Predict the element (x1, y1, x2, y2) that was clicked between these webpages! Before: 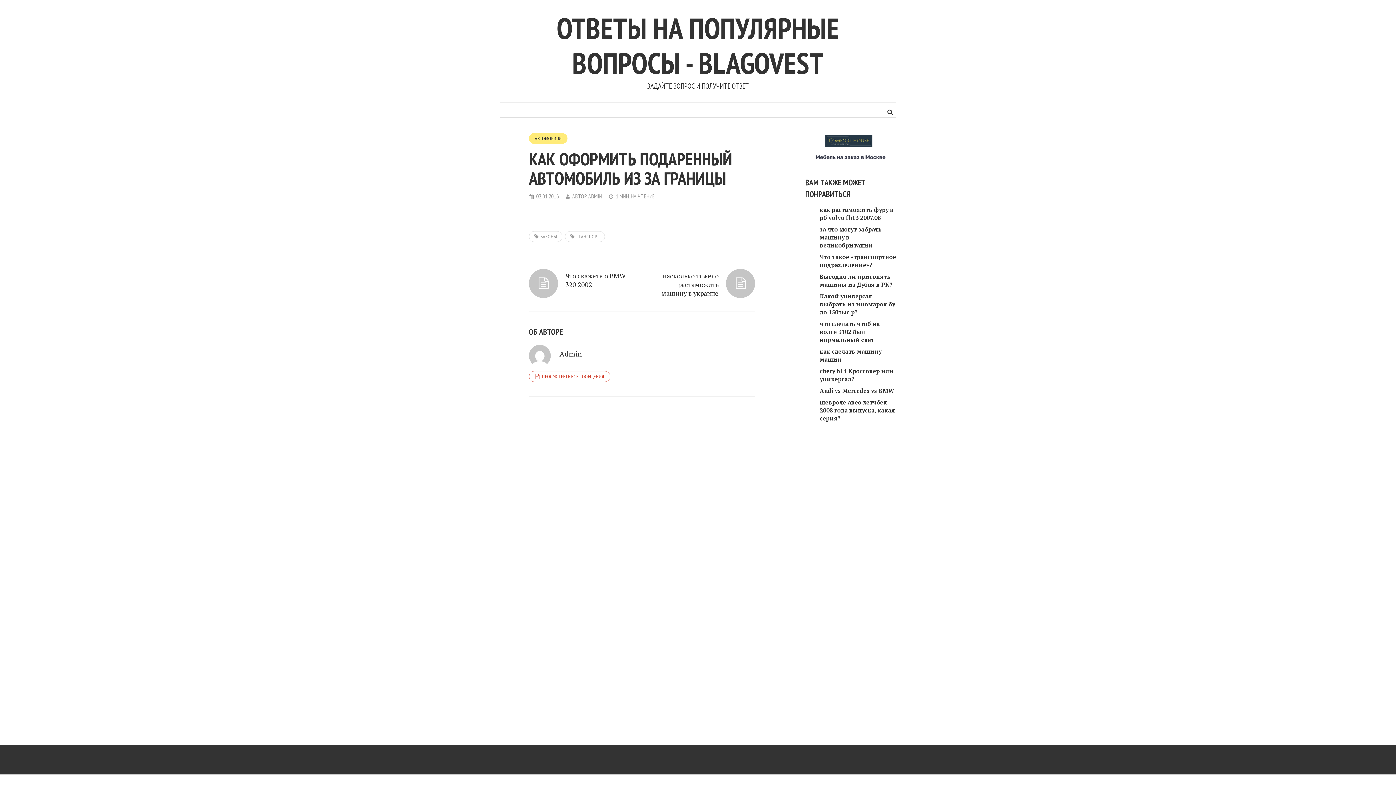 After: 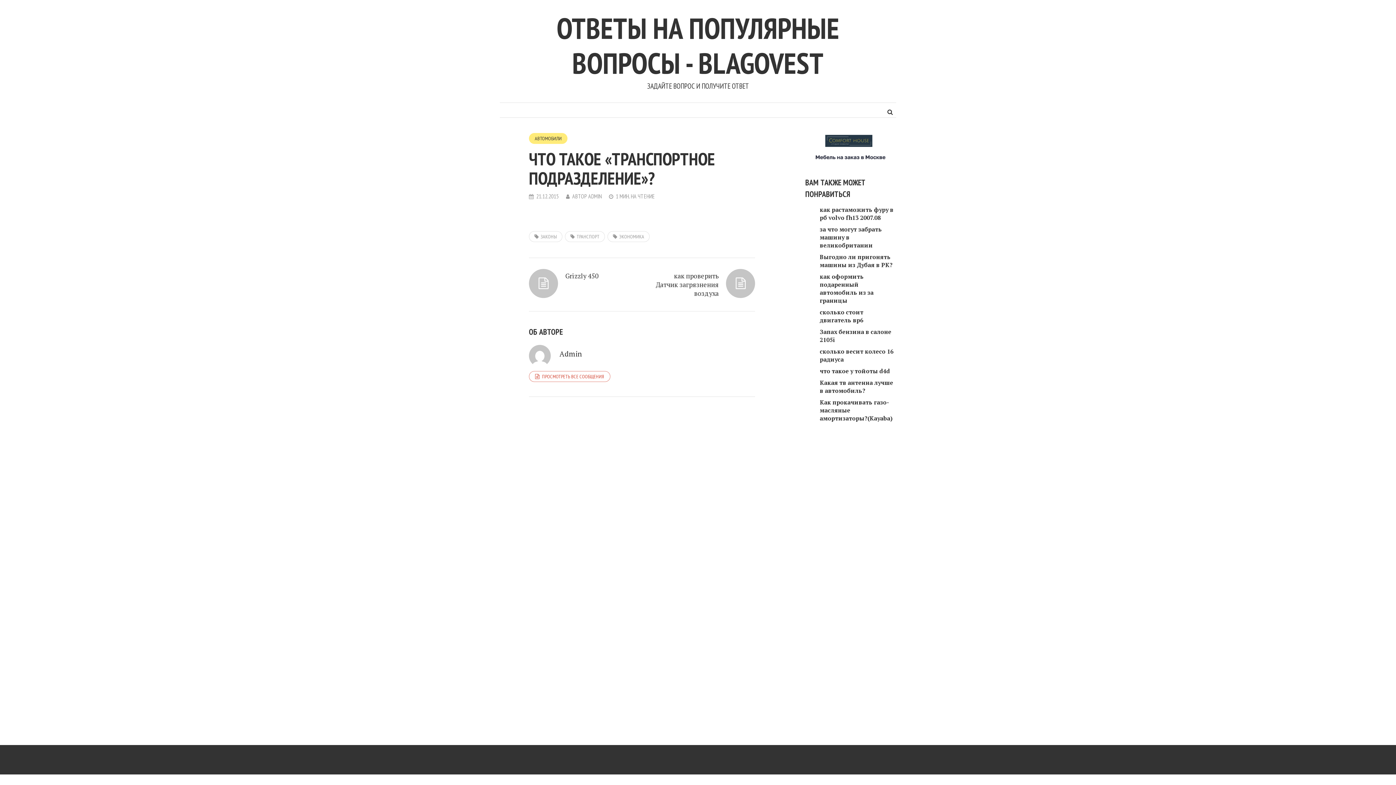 Action: bbox: (820, 253, 896, 269) label: Что такое «транспортное подразделение»?